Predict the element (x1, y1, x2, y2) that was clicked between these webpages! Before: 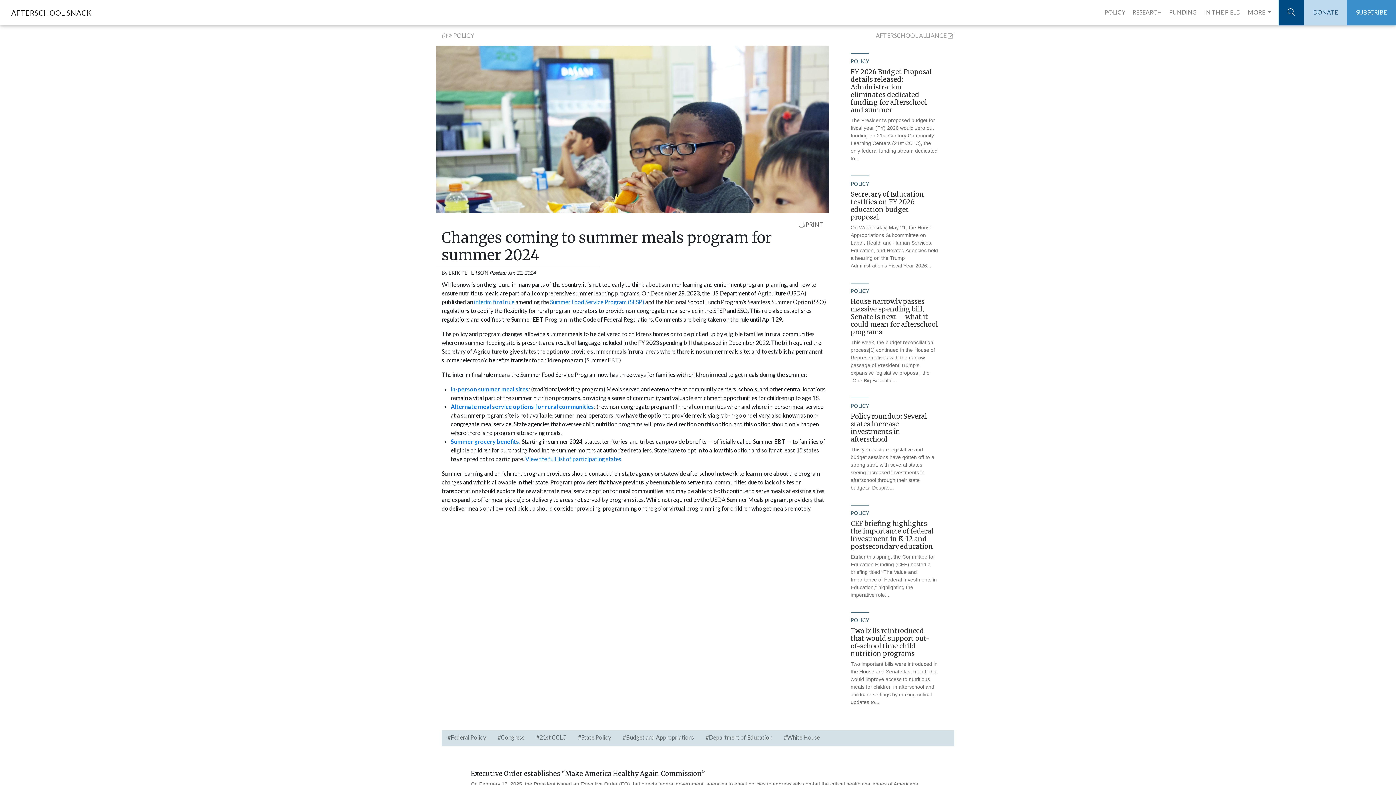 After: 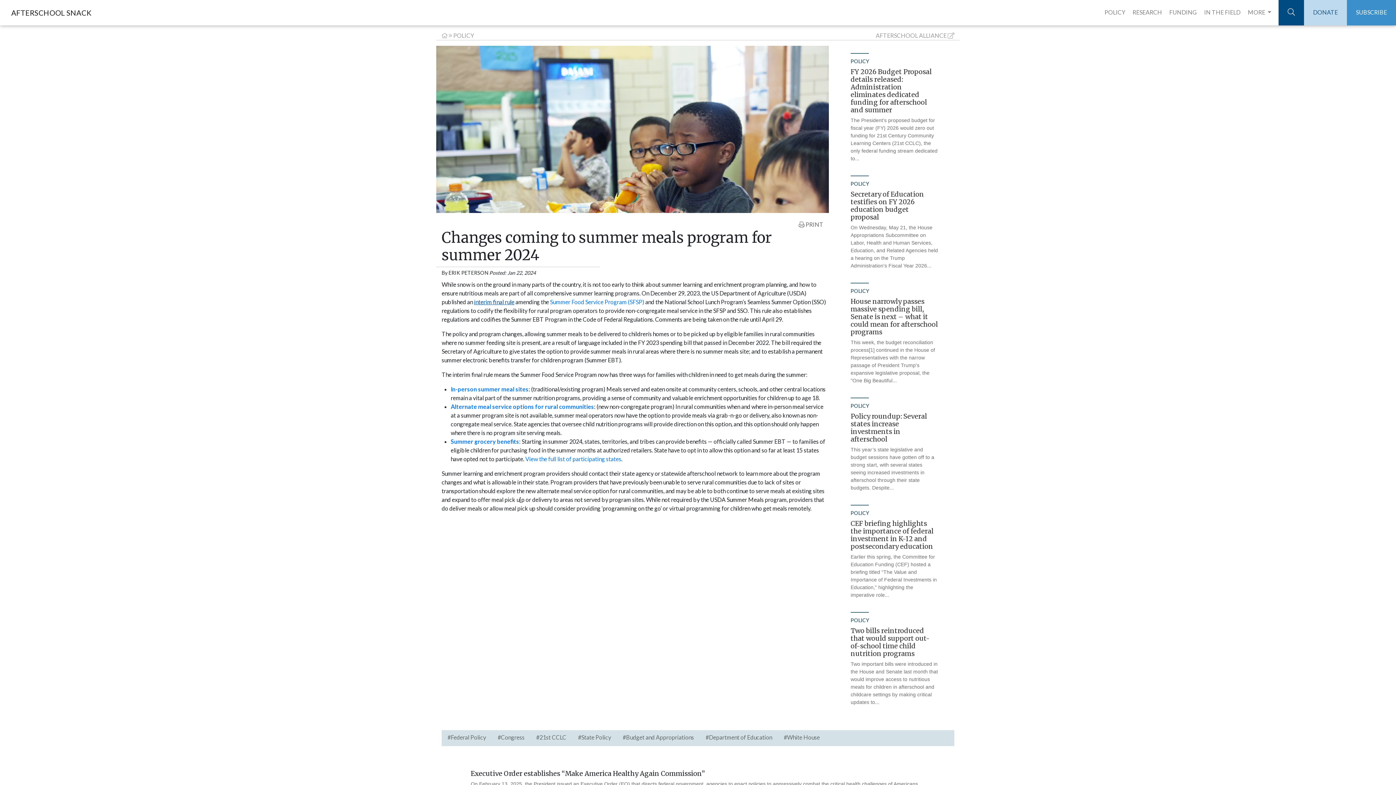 Action: bbox: (474, 298, 514, 305) label: interim final rule